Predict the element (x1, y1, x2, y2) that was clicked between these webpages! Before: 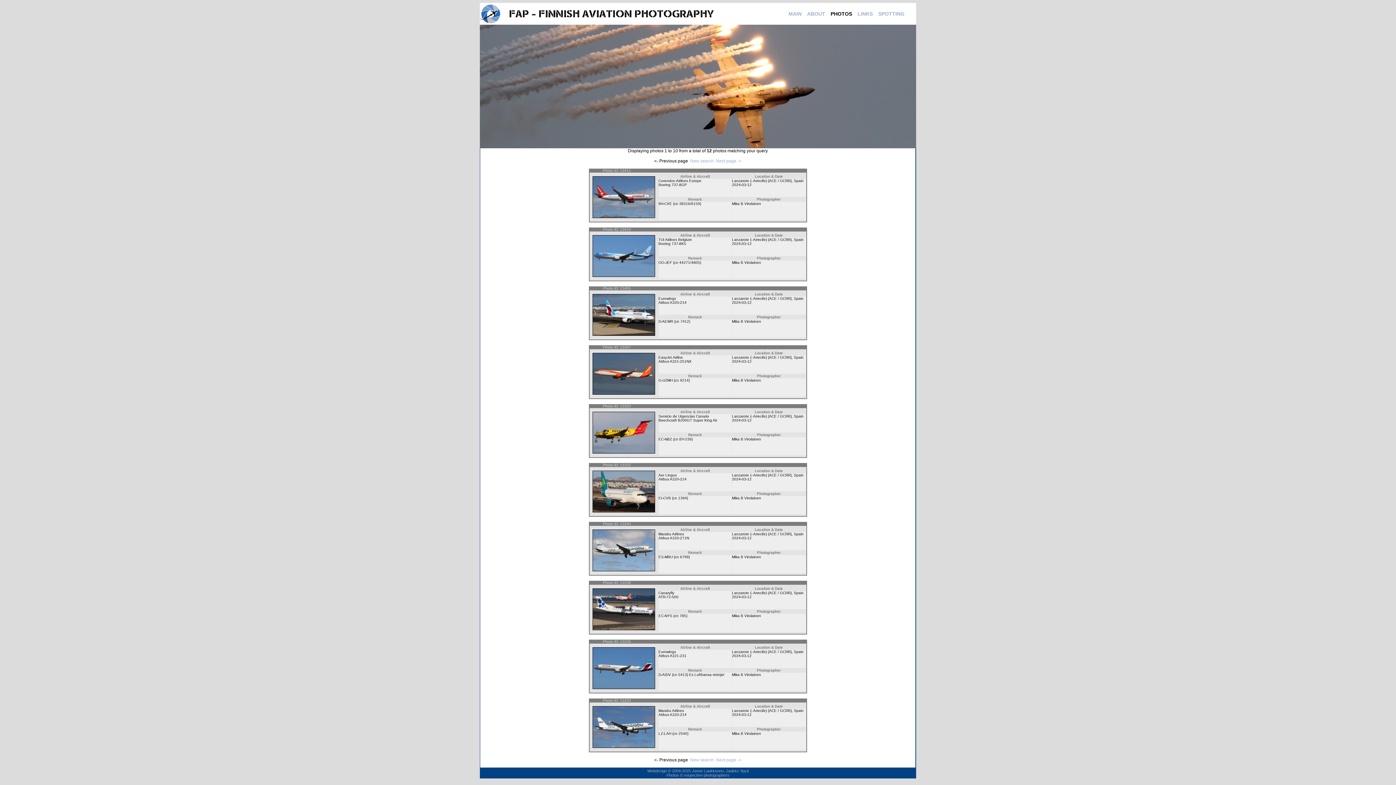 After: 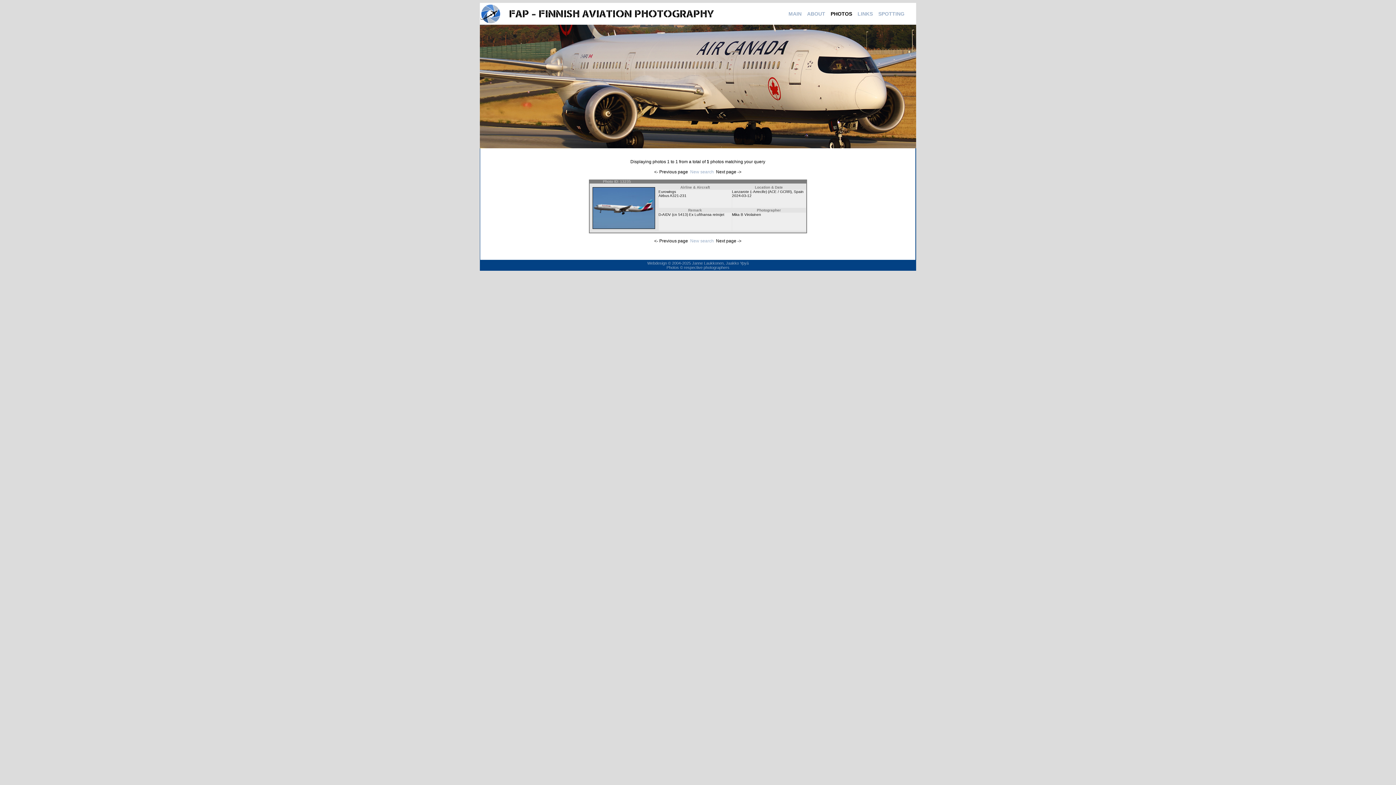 Action: label: D-AIDV bbox: (658, 673, 671, 677)